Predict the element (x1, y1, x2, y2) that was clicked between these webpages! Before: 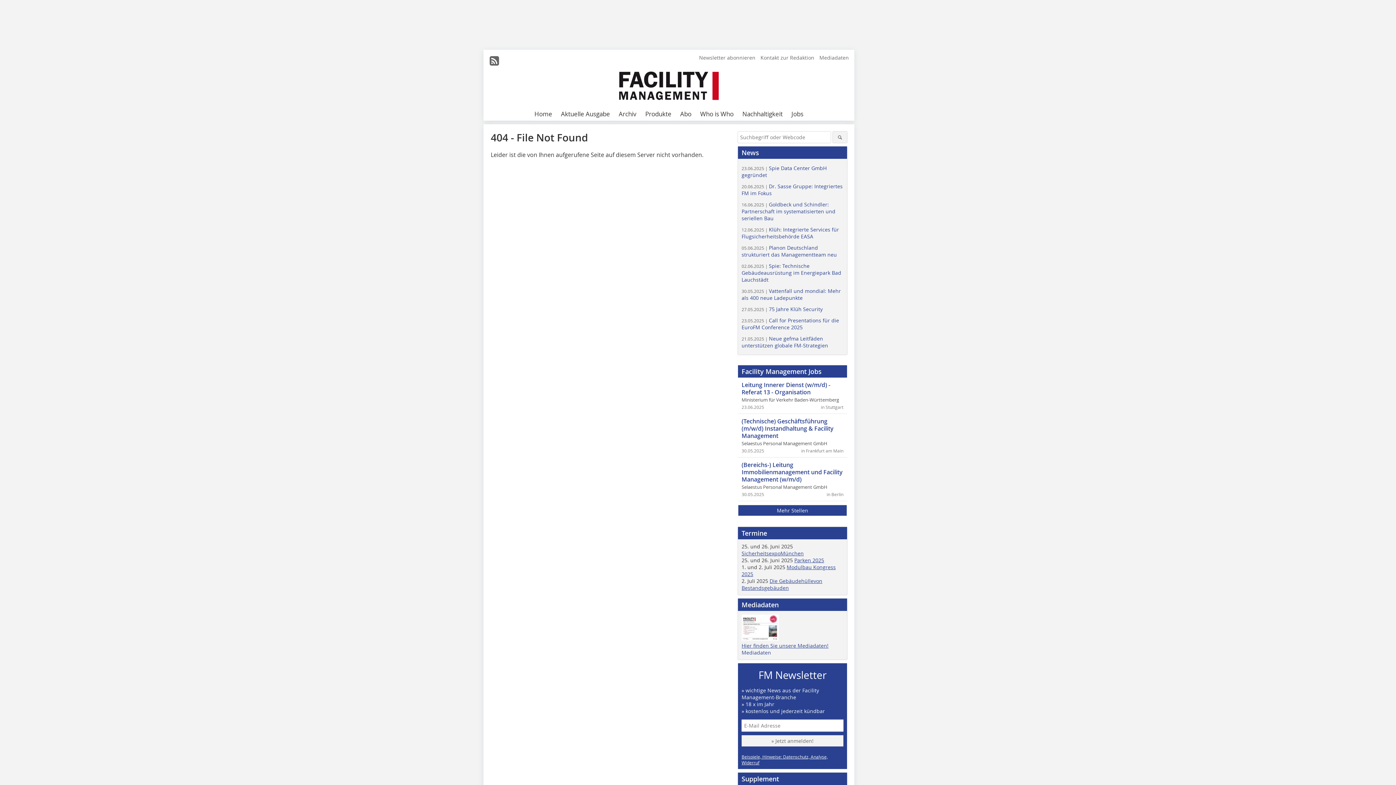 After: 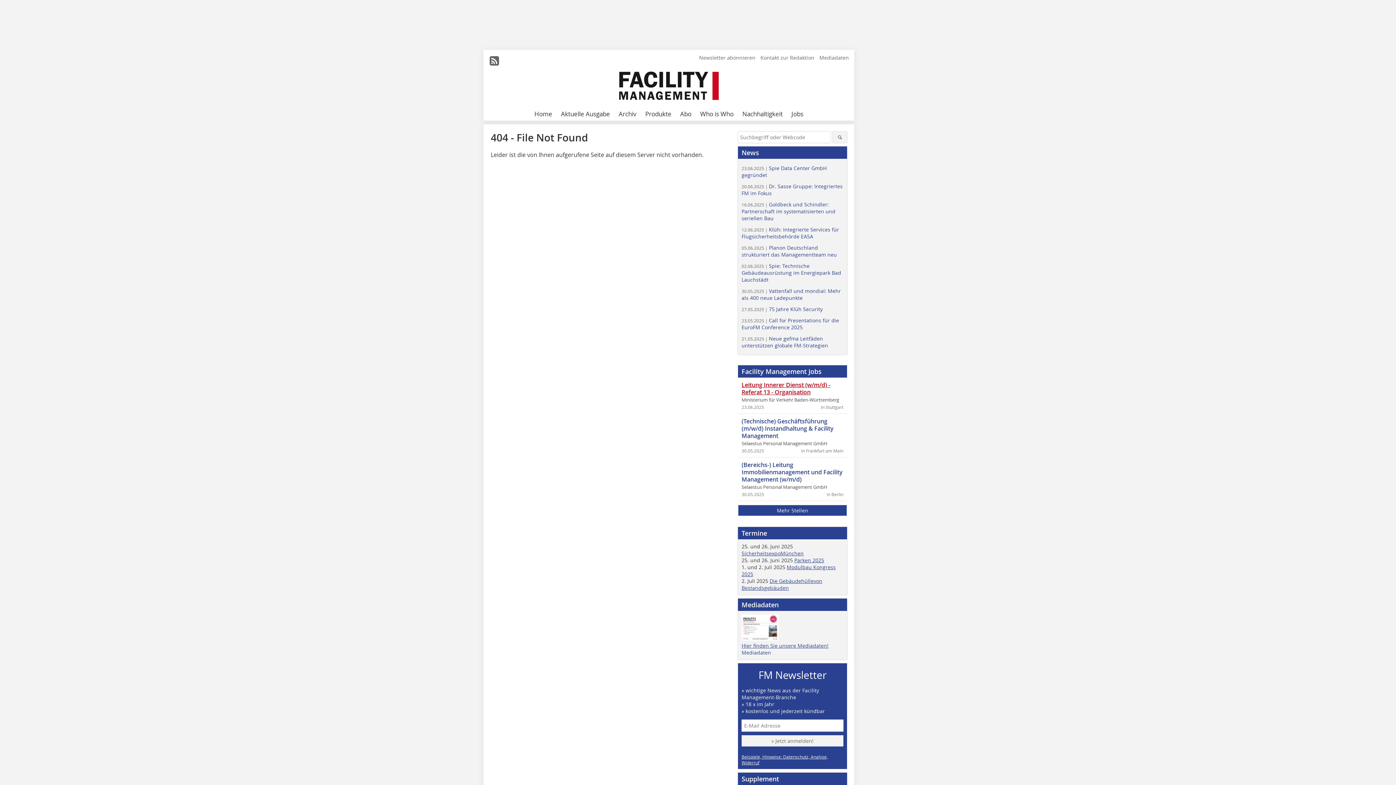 Action: label: Leitung Innerer Dienst (w/m/d) - Referat 13 - Organisation bbox: (741, 381, 830, 396)